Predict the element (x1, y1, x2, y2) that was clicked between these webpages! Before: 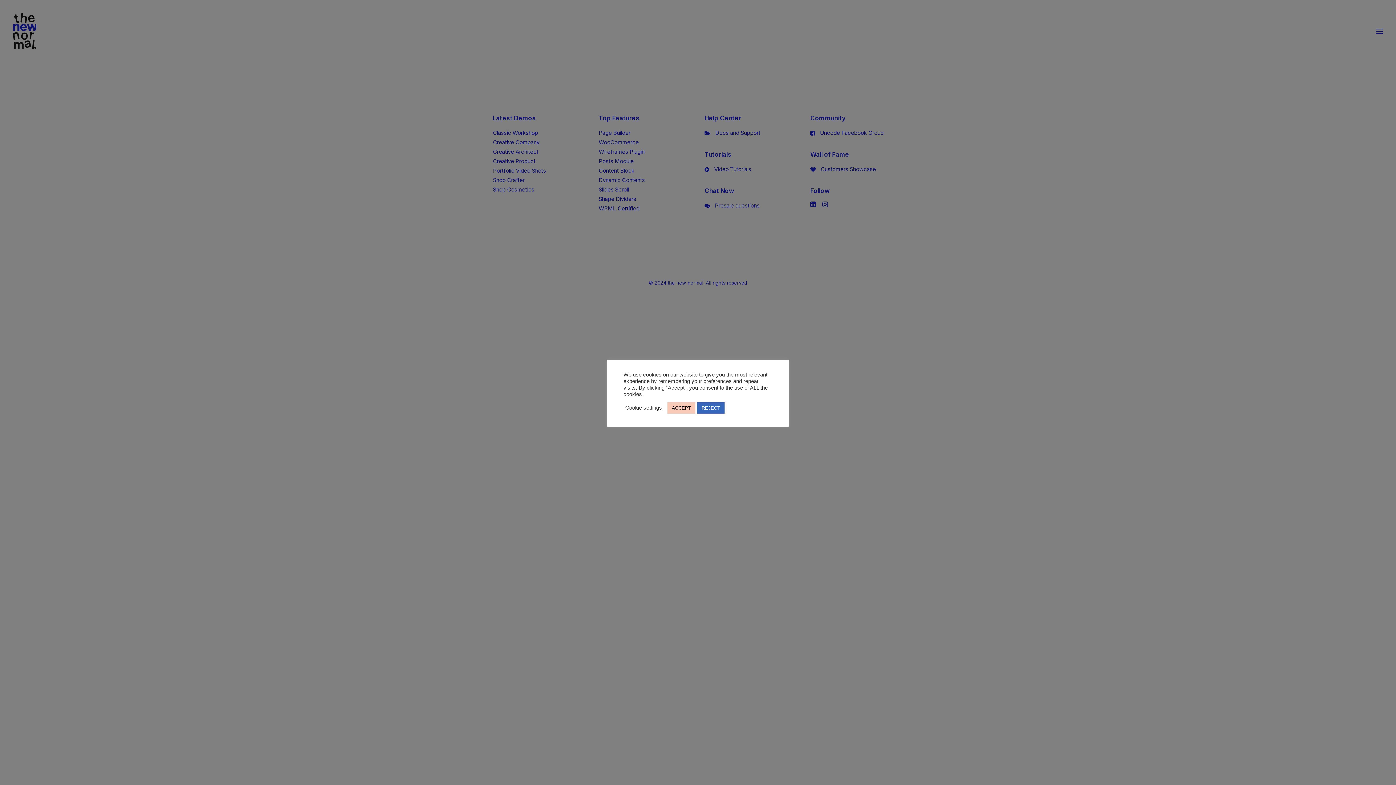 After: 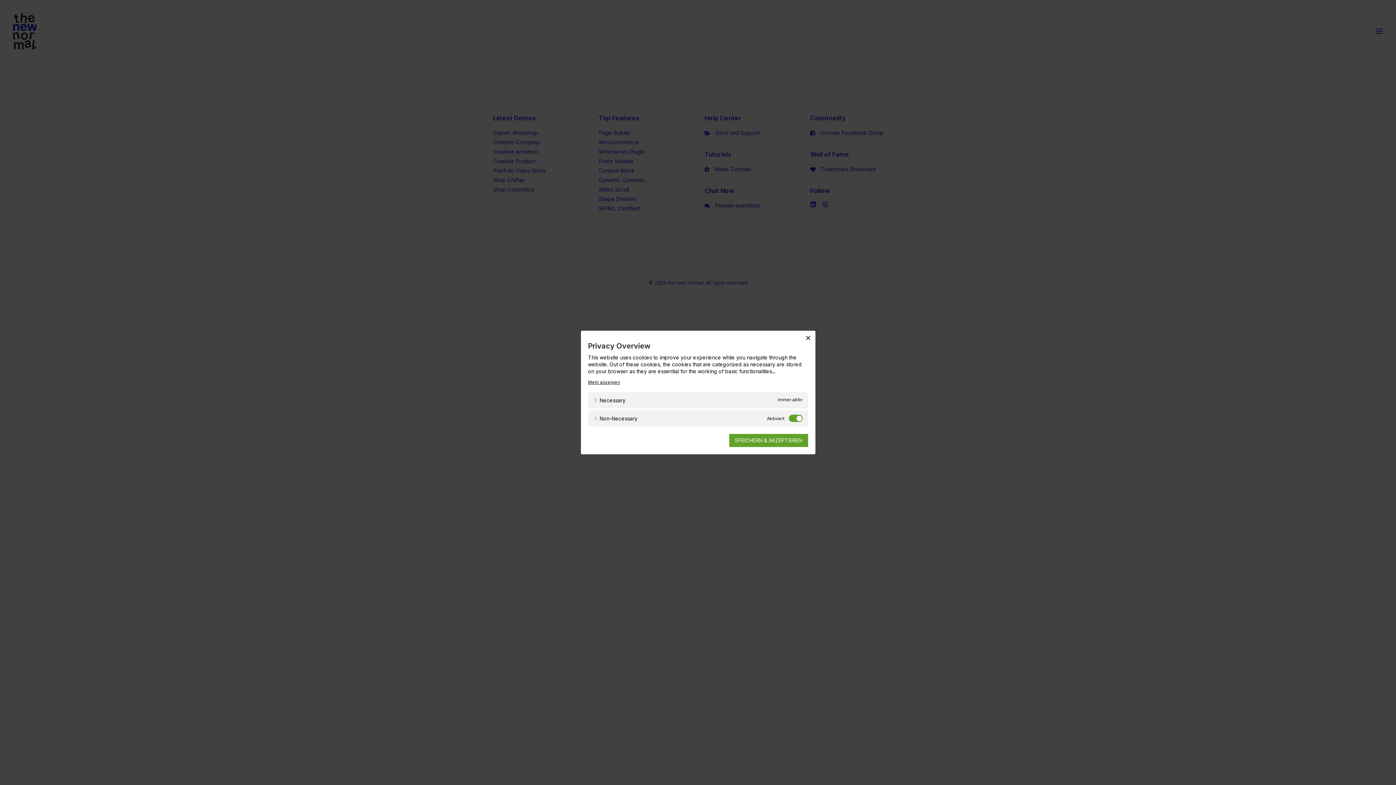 Action: label: Cookie settings bbox: (625, 404, 662, 411)